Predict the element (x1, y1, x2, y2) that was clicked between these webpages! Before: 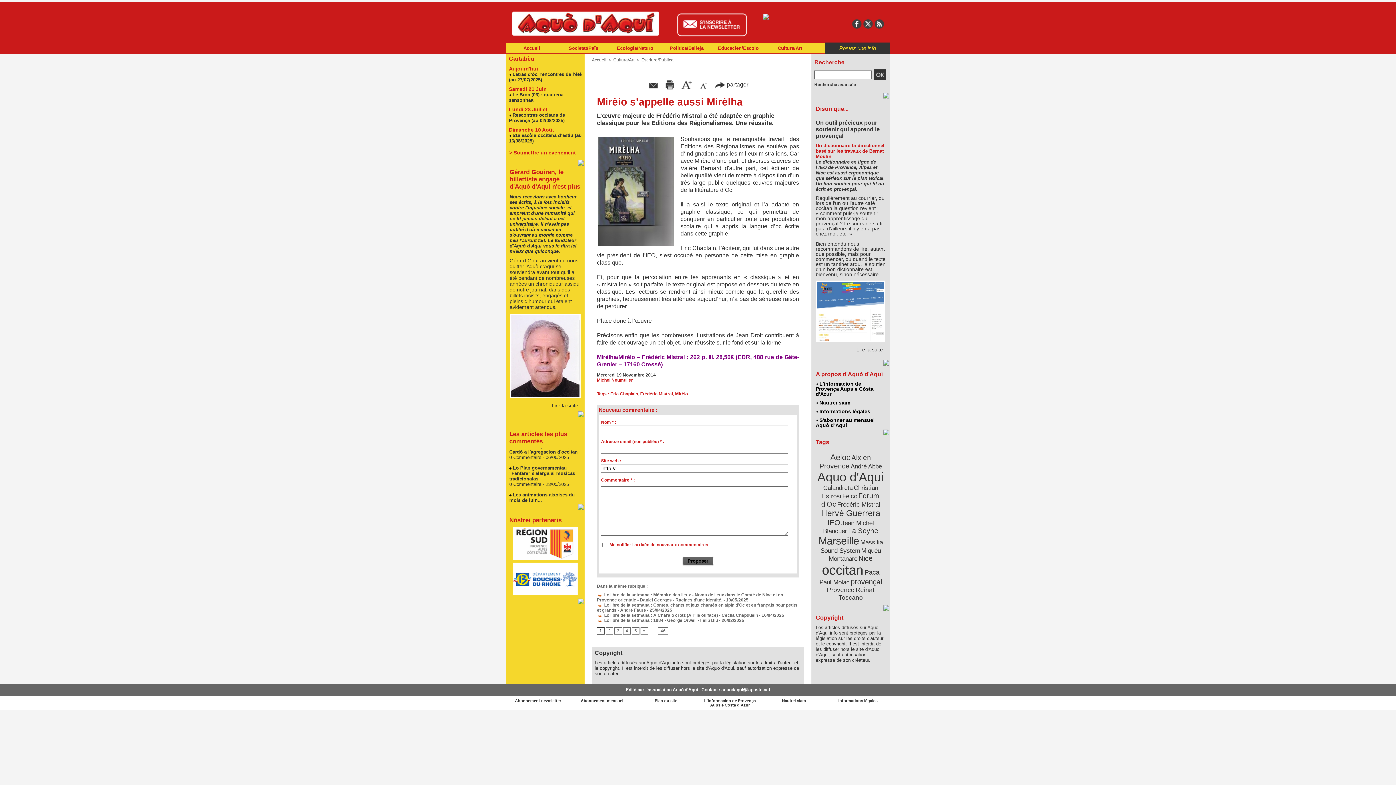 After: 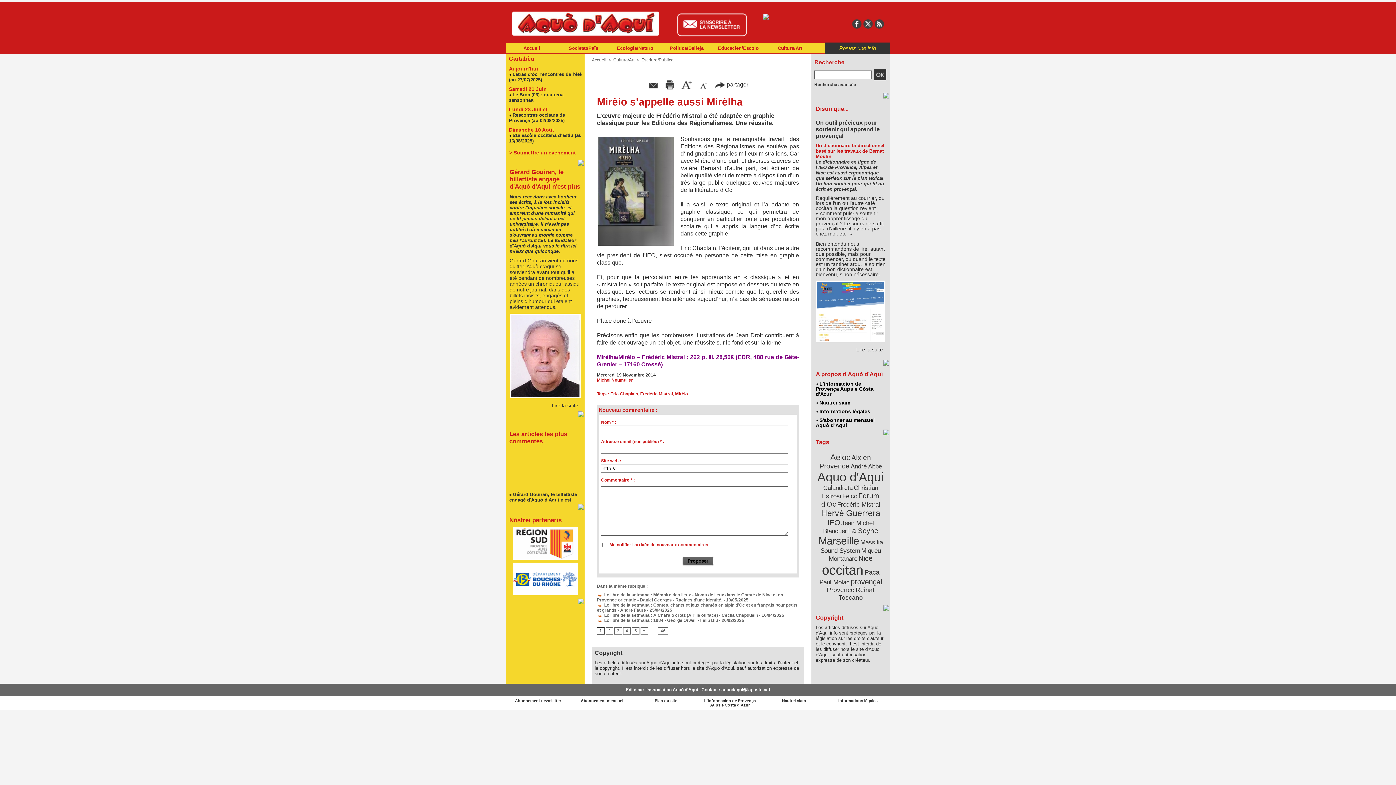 Action: bbox: (664, 81, 675, 87)